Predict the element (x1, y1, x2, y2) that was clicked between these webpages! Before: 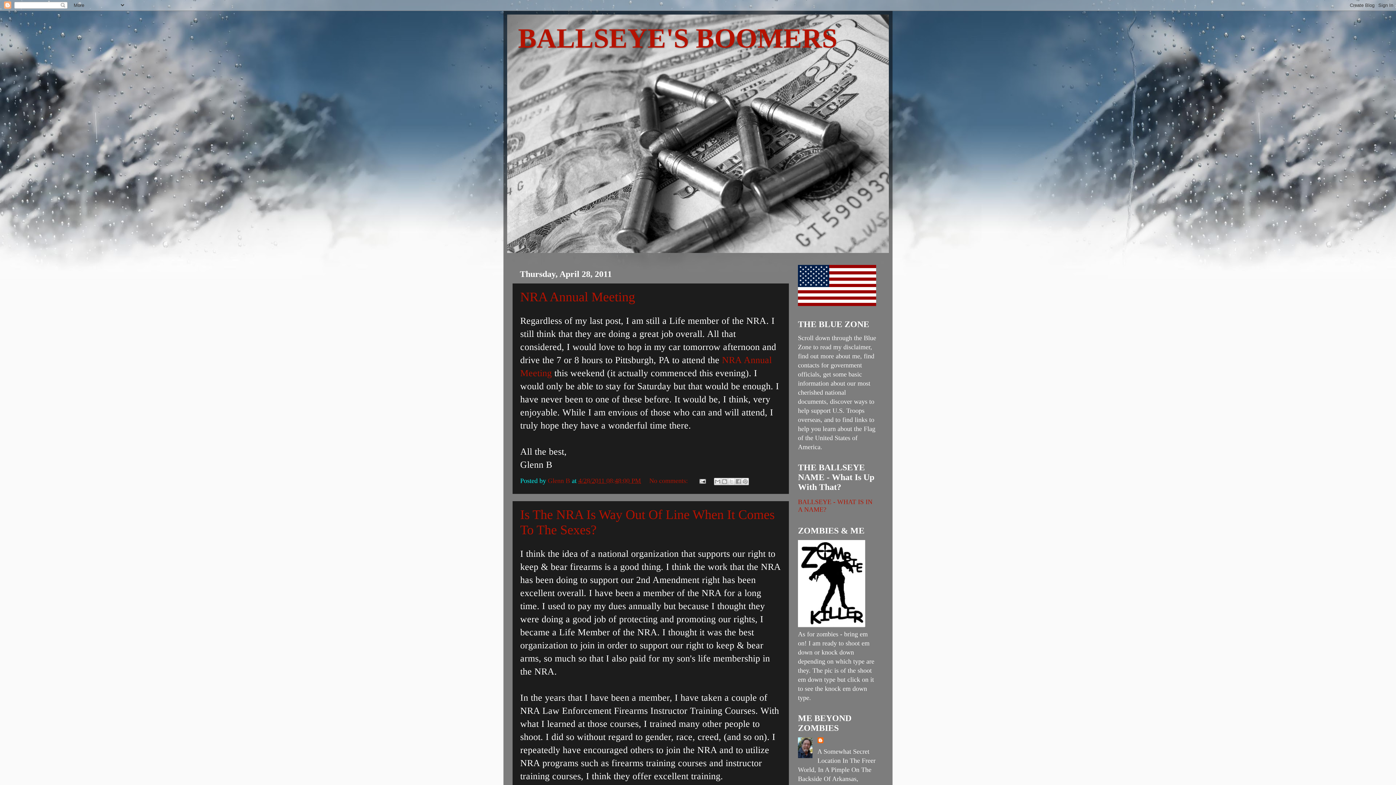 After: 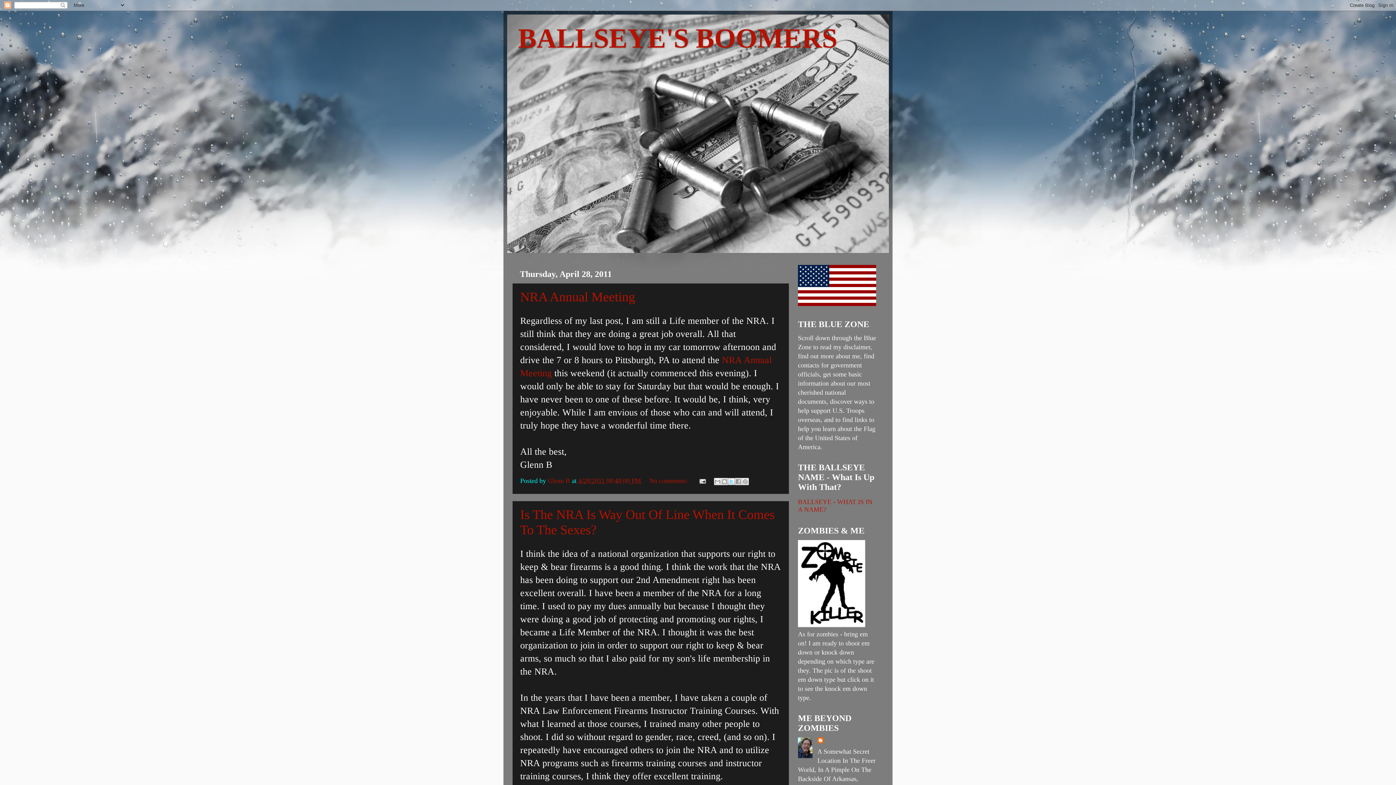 Action: label: Share to X bbox: (728, 478, 735, 485)